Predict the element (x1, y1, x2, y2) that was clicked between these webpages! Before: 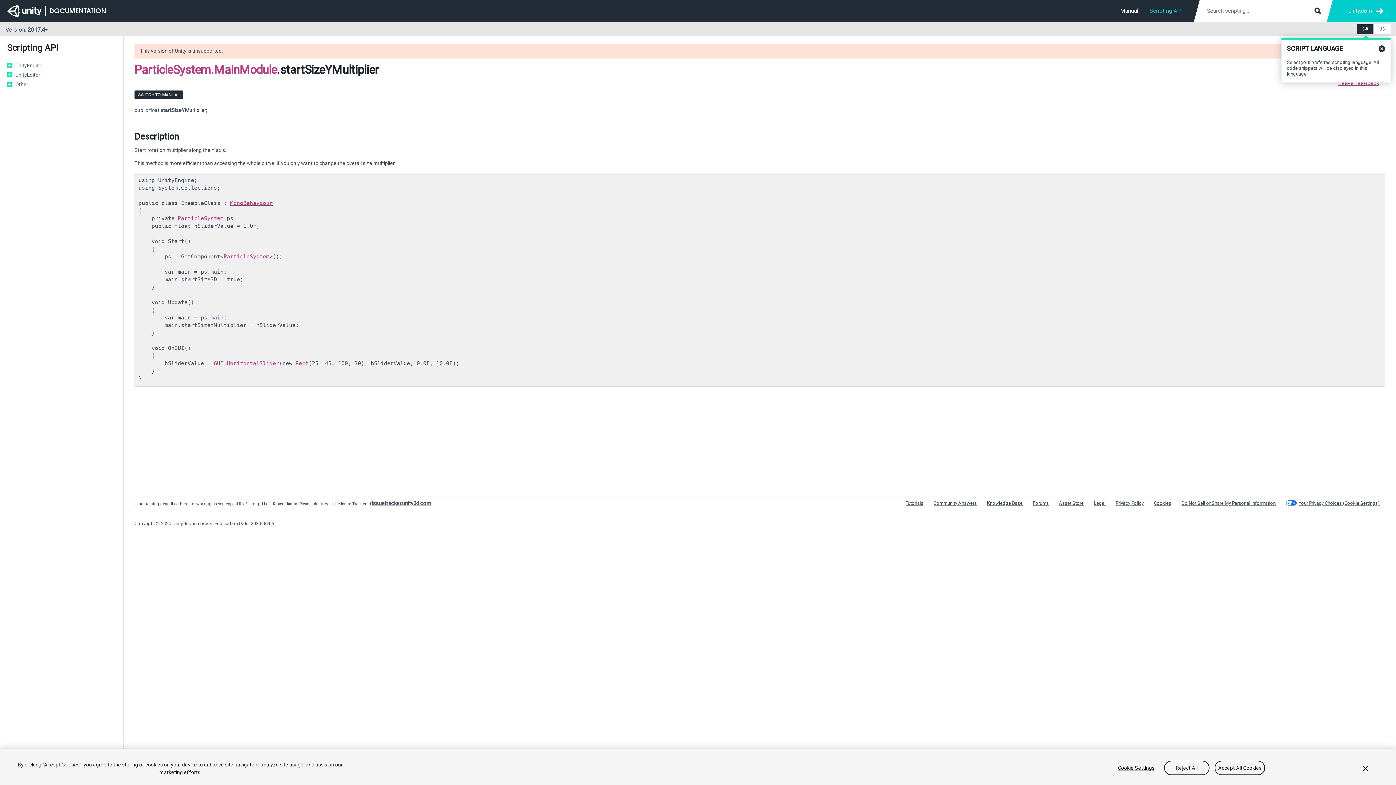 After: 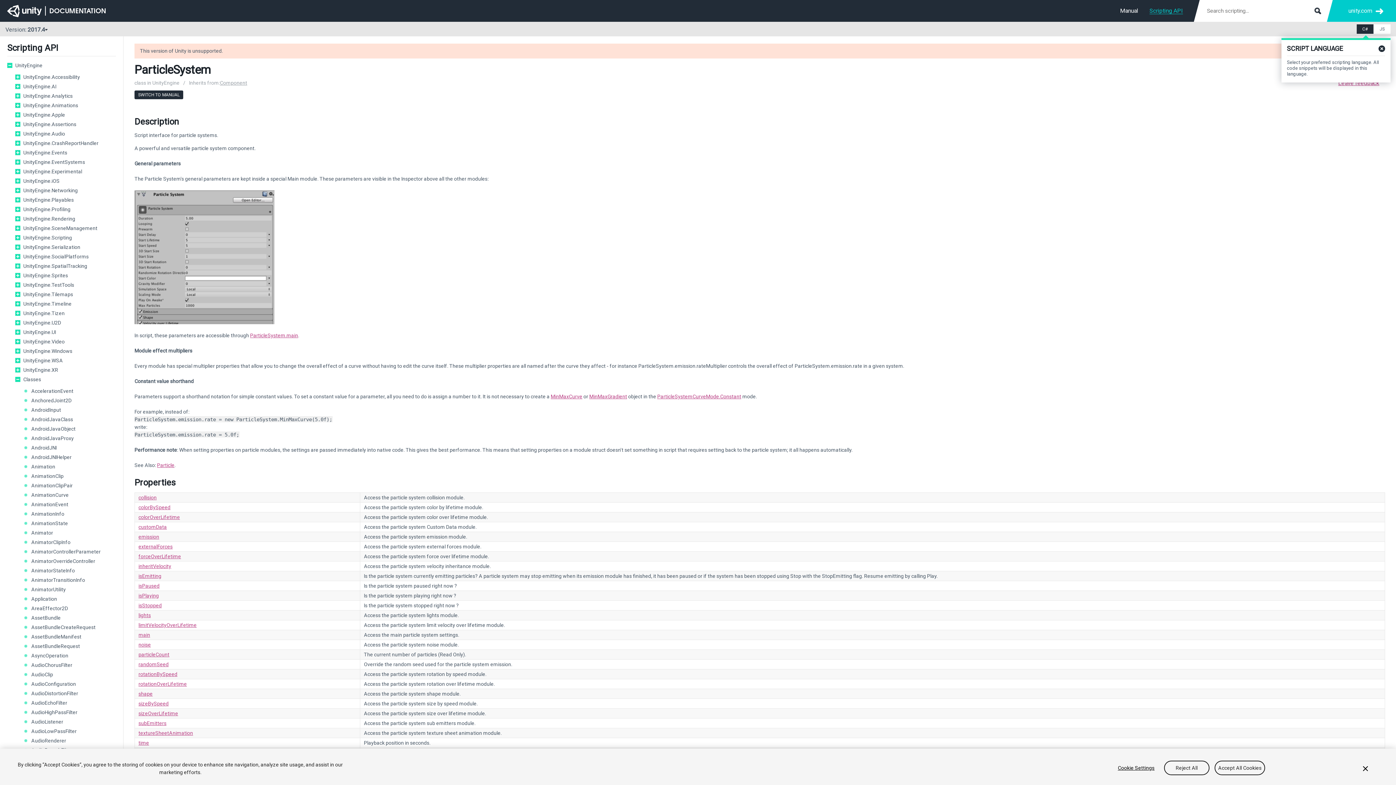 Action: label: ParticleSystem bbox: (177, 215, 223, 221)